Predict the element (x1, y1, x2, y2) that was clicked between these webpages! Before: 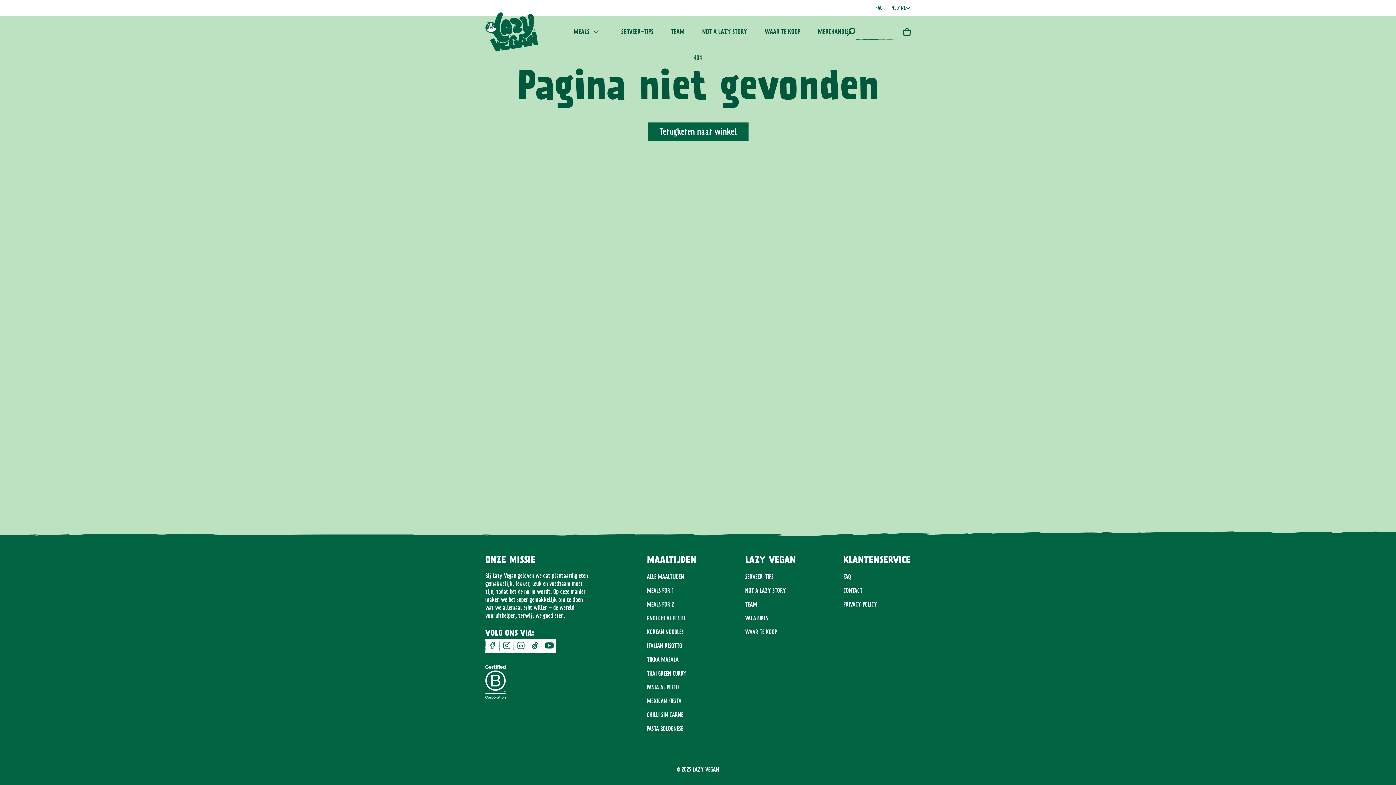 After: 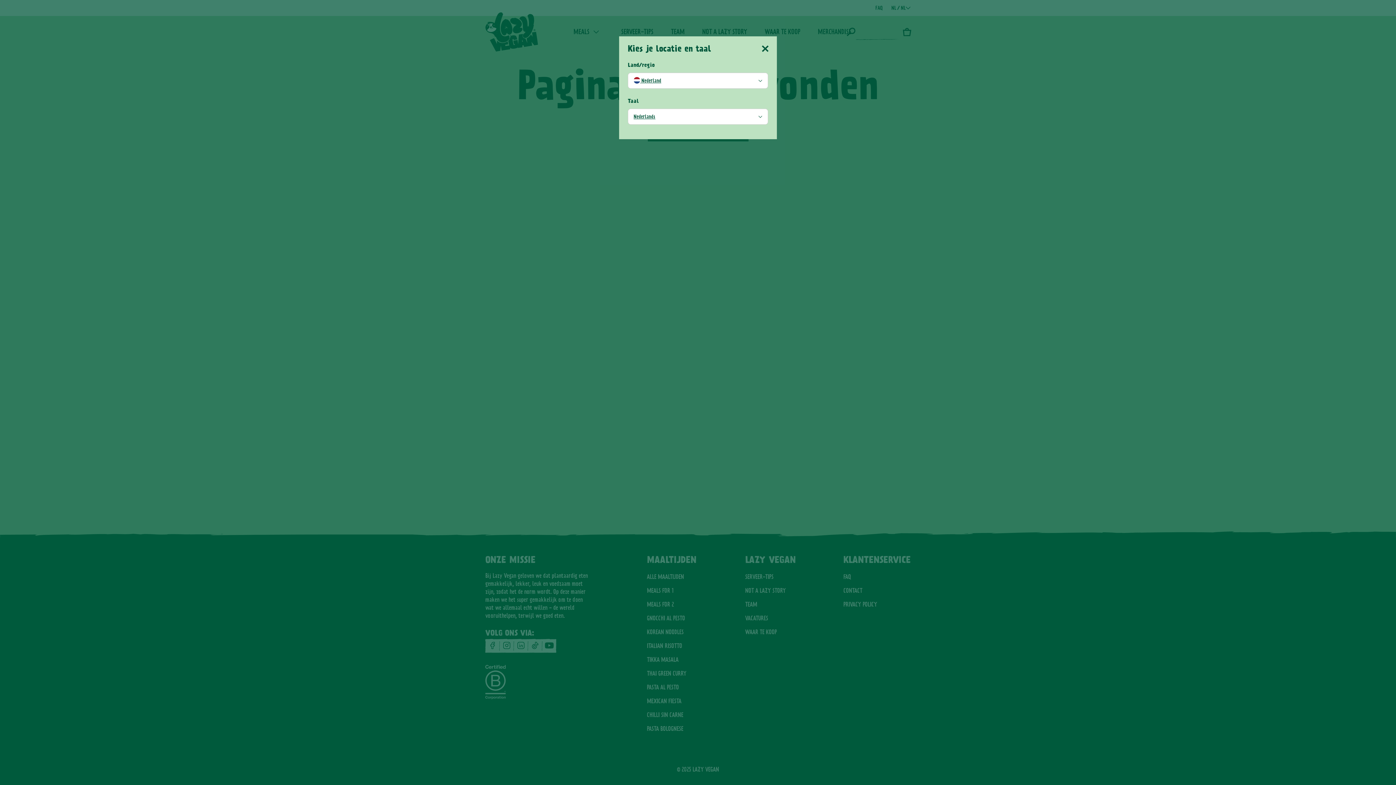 Action: bbox: (891, 0, 910, 16) label: NL / NL